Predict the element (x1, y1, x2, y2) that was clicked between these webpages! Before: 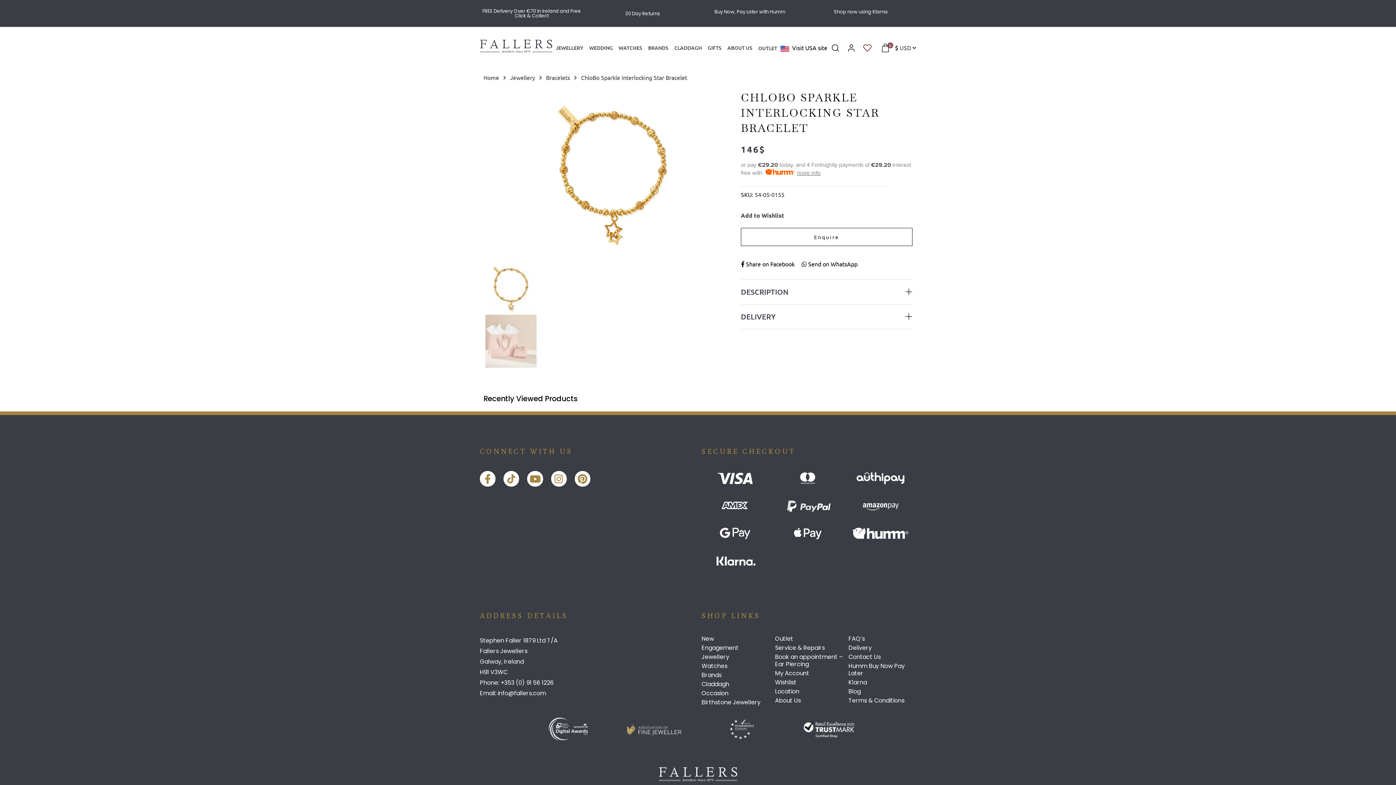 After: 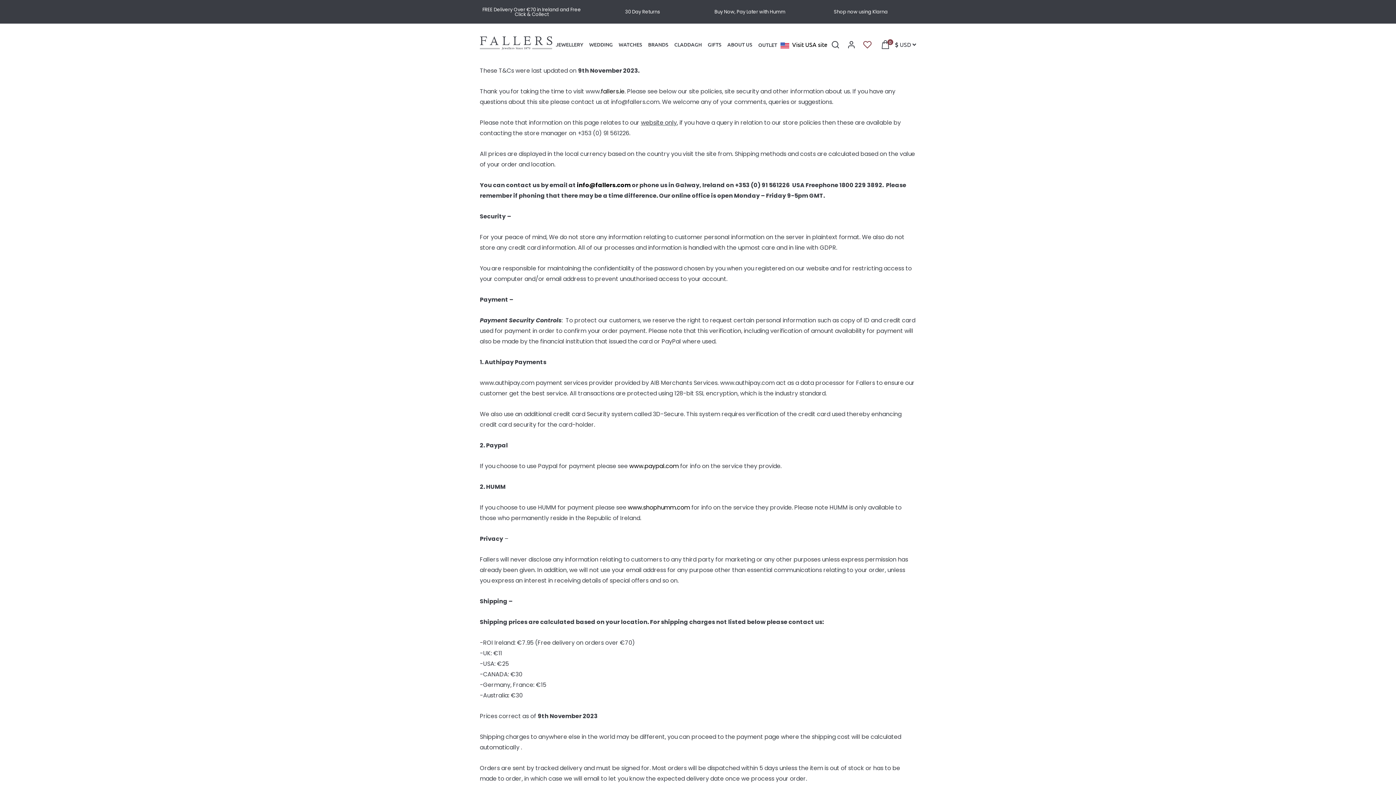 Action: label: Terms & Conditions bbox: (848, 697, 916, 704)